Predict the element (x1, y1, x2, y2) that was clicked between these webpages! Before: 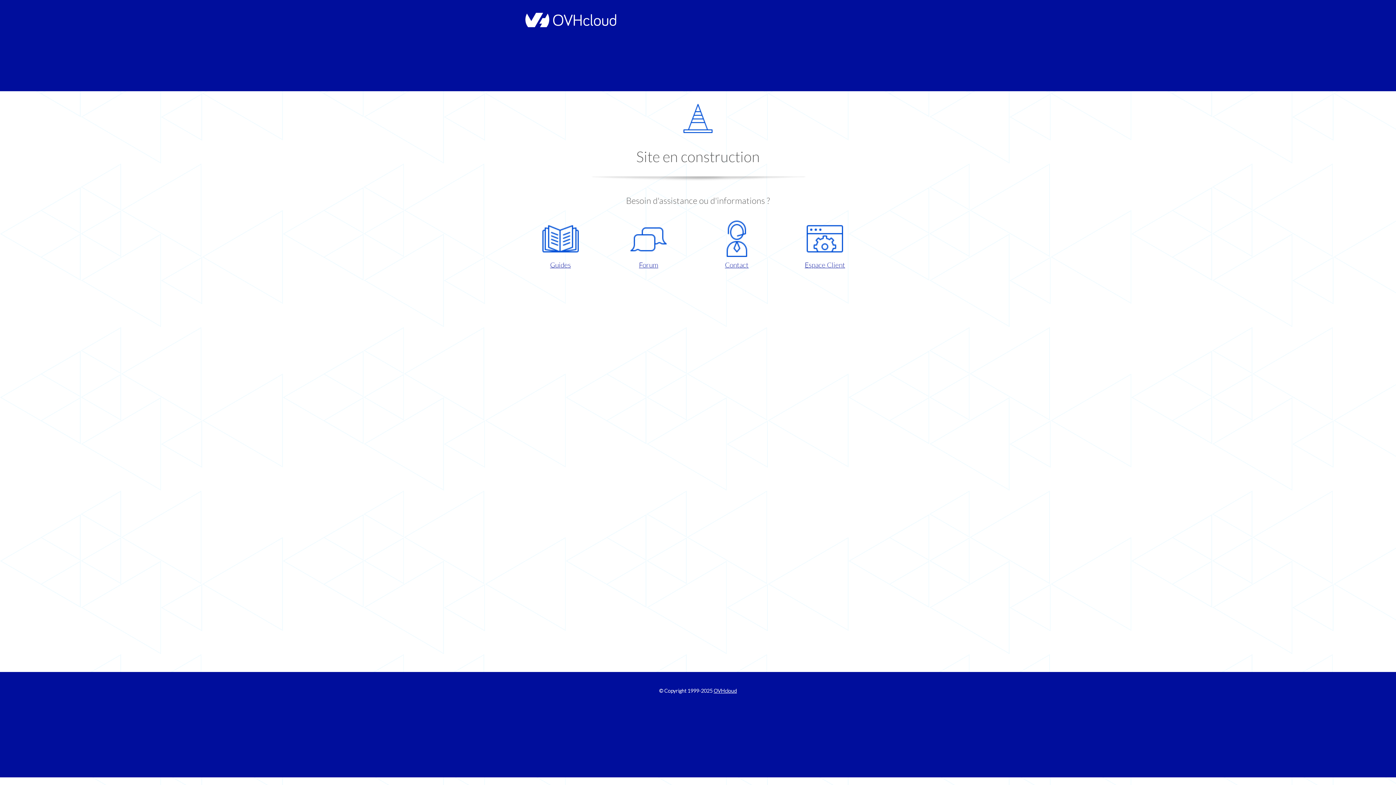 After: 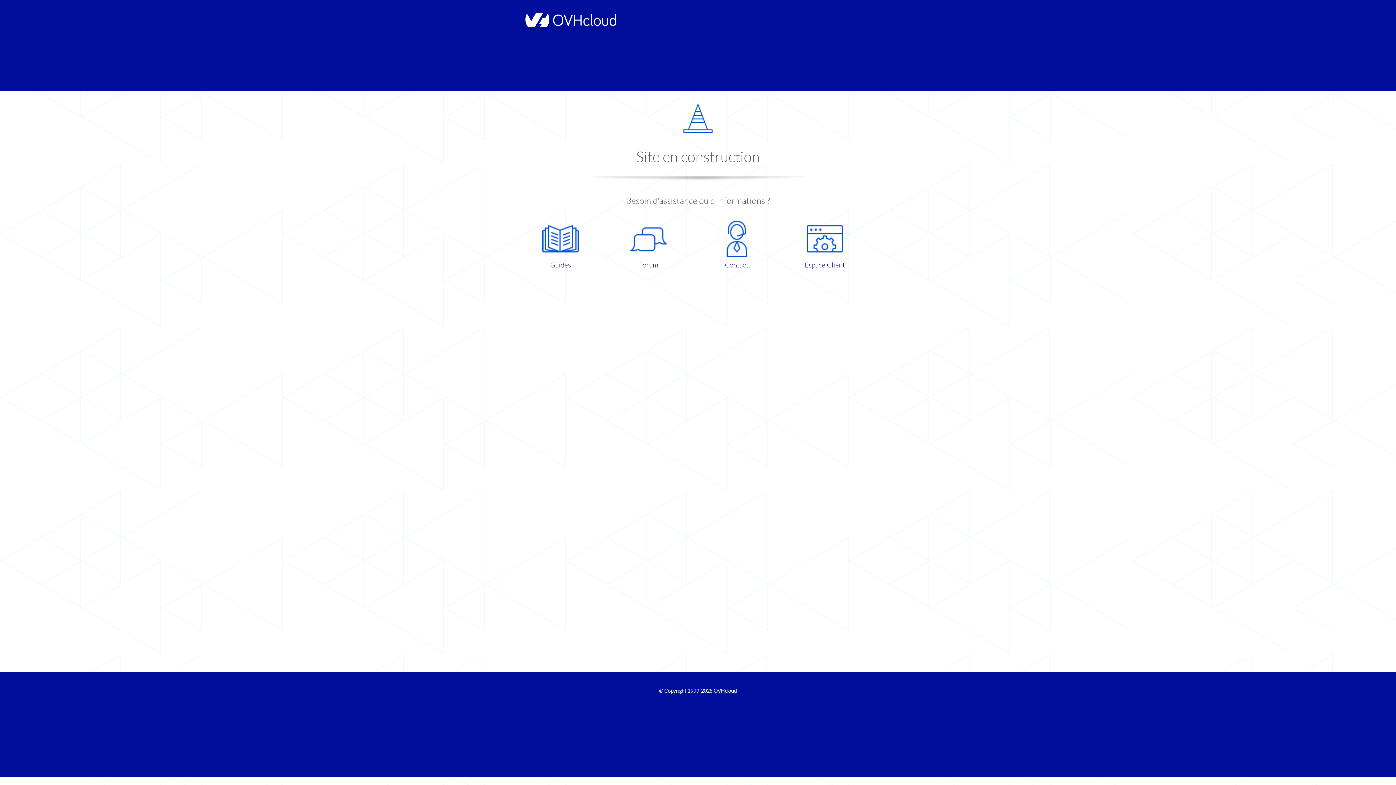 Action: label: Guides bbox: (521, 220, 599, 270)